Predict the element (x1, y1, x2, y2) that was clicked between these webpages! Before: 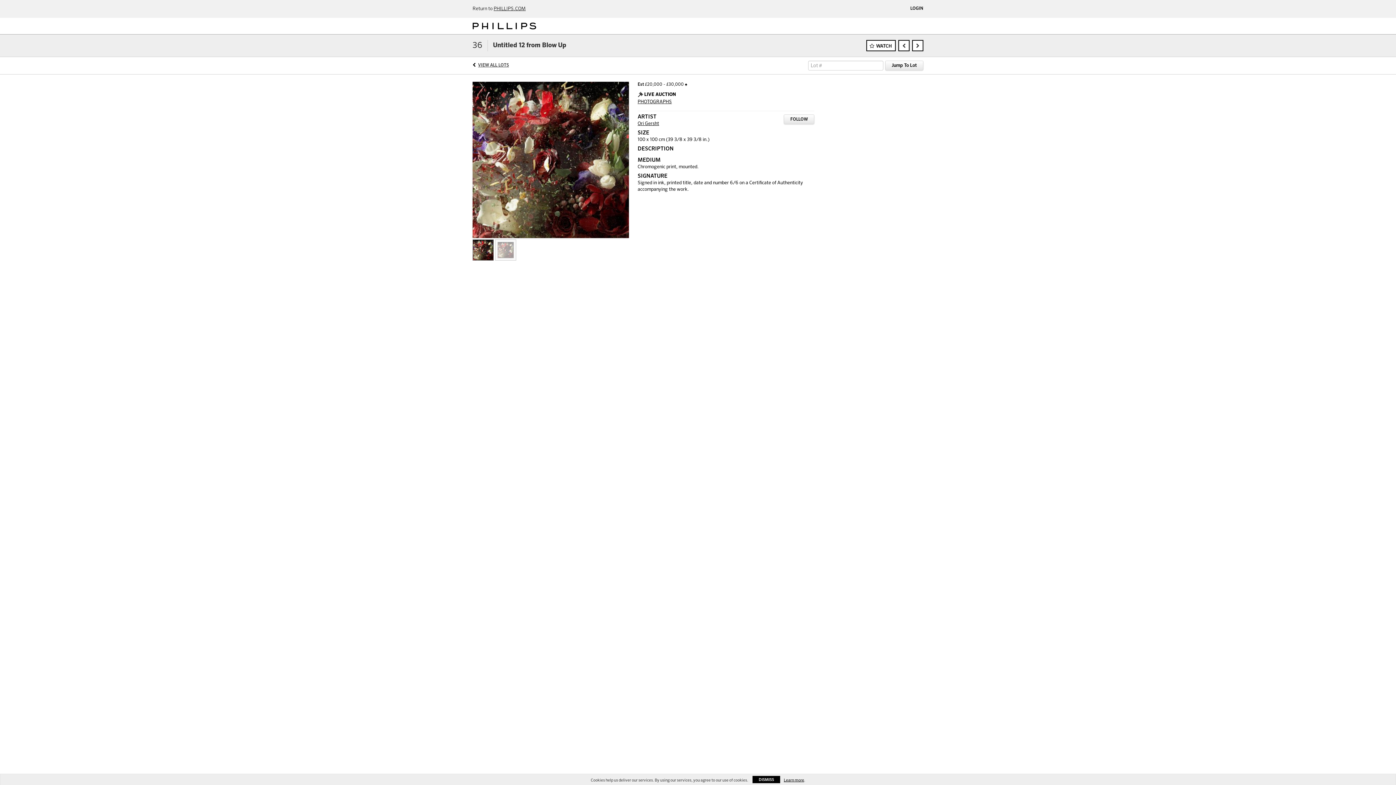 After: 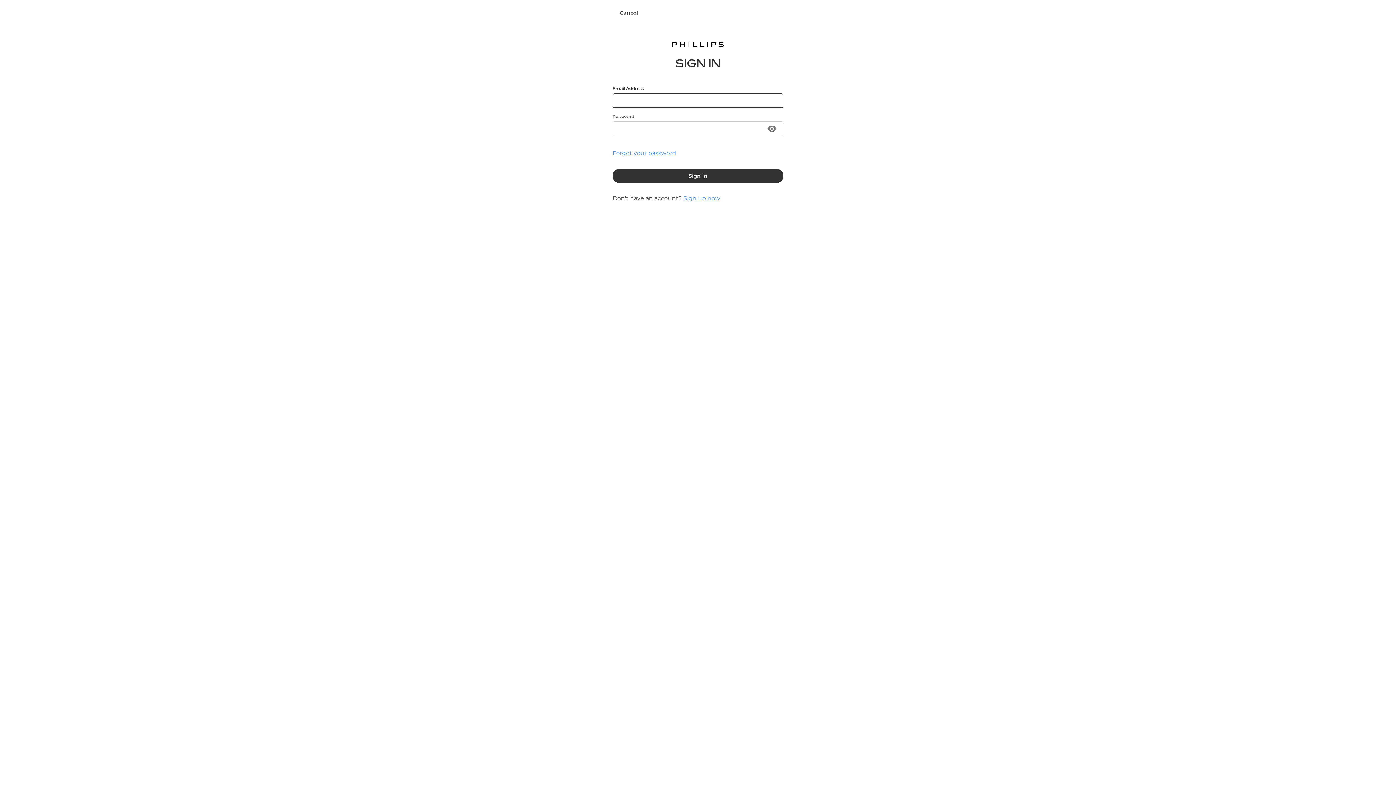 Action: label: FOLLOW bbox: (784, 114, 814, 124)